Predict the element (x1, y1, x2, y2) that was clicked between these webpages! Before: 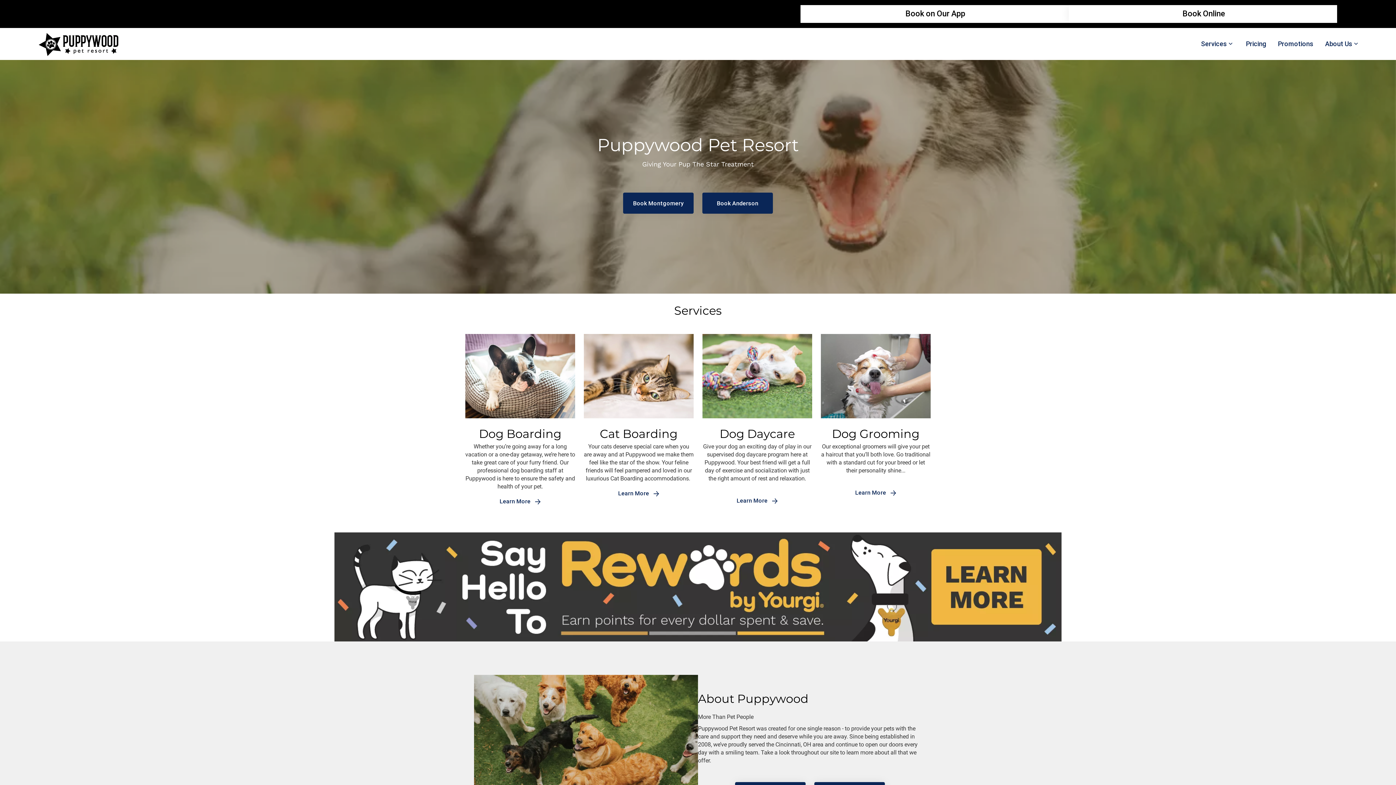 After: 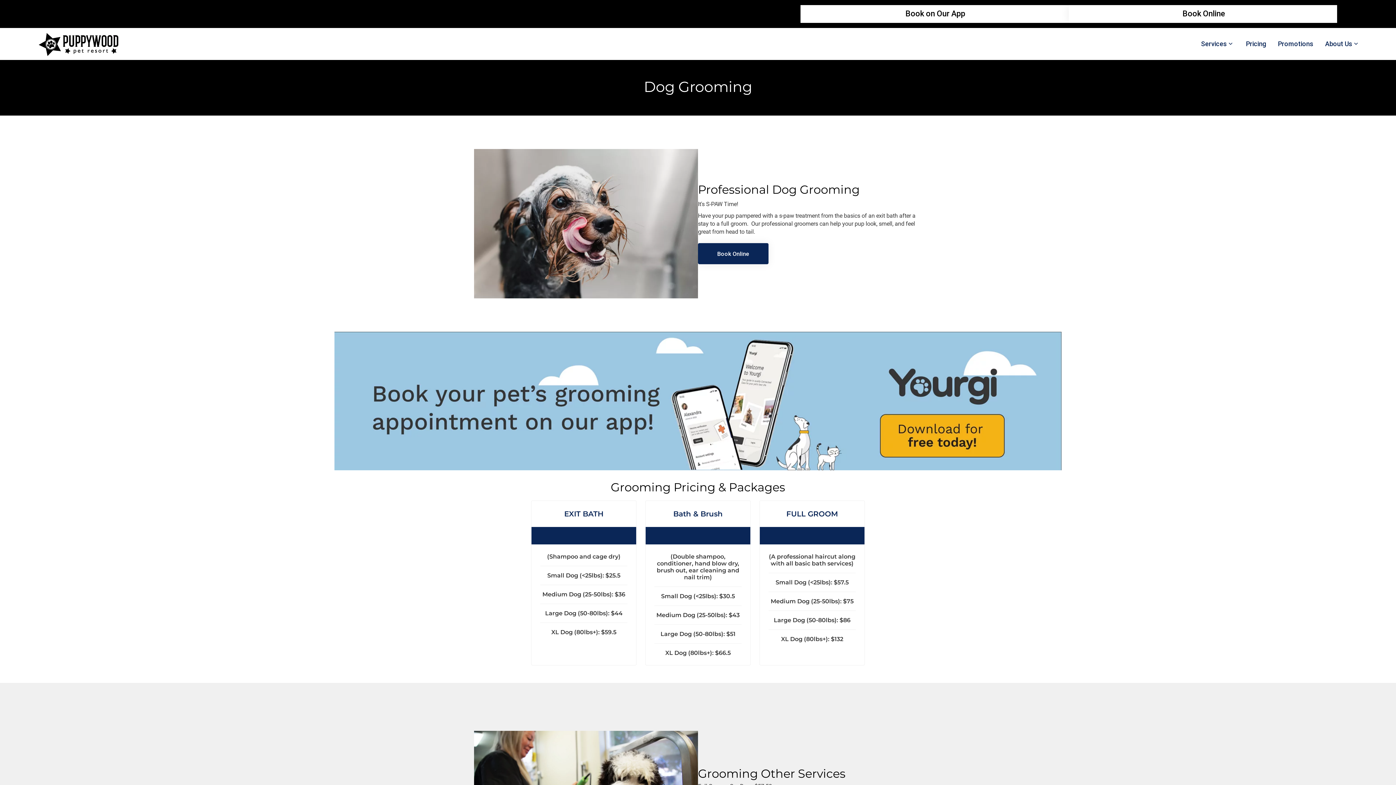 Action: bbox: (821, 374, 930, 378)